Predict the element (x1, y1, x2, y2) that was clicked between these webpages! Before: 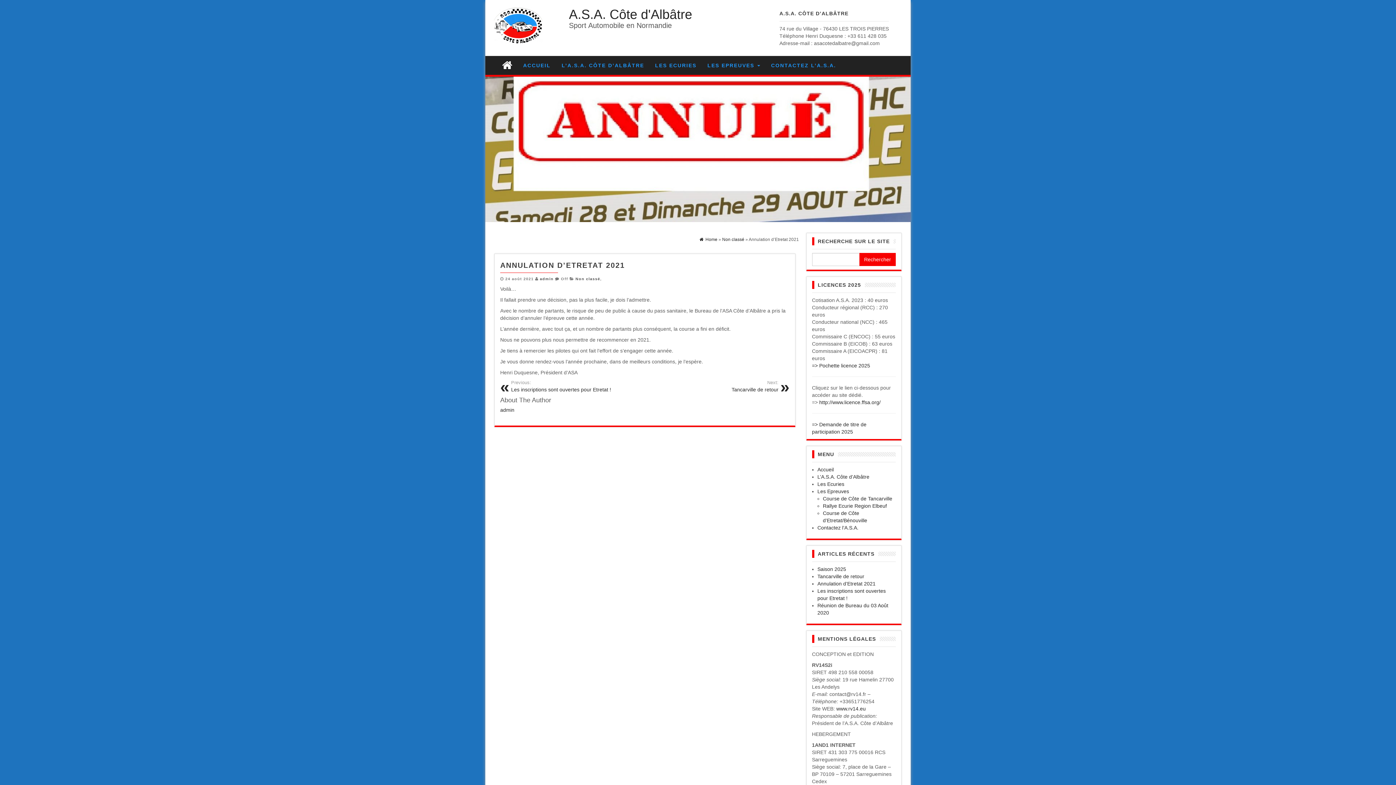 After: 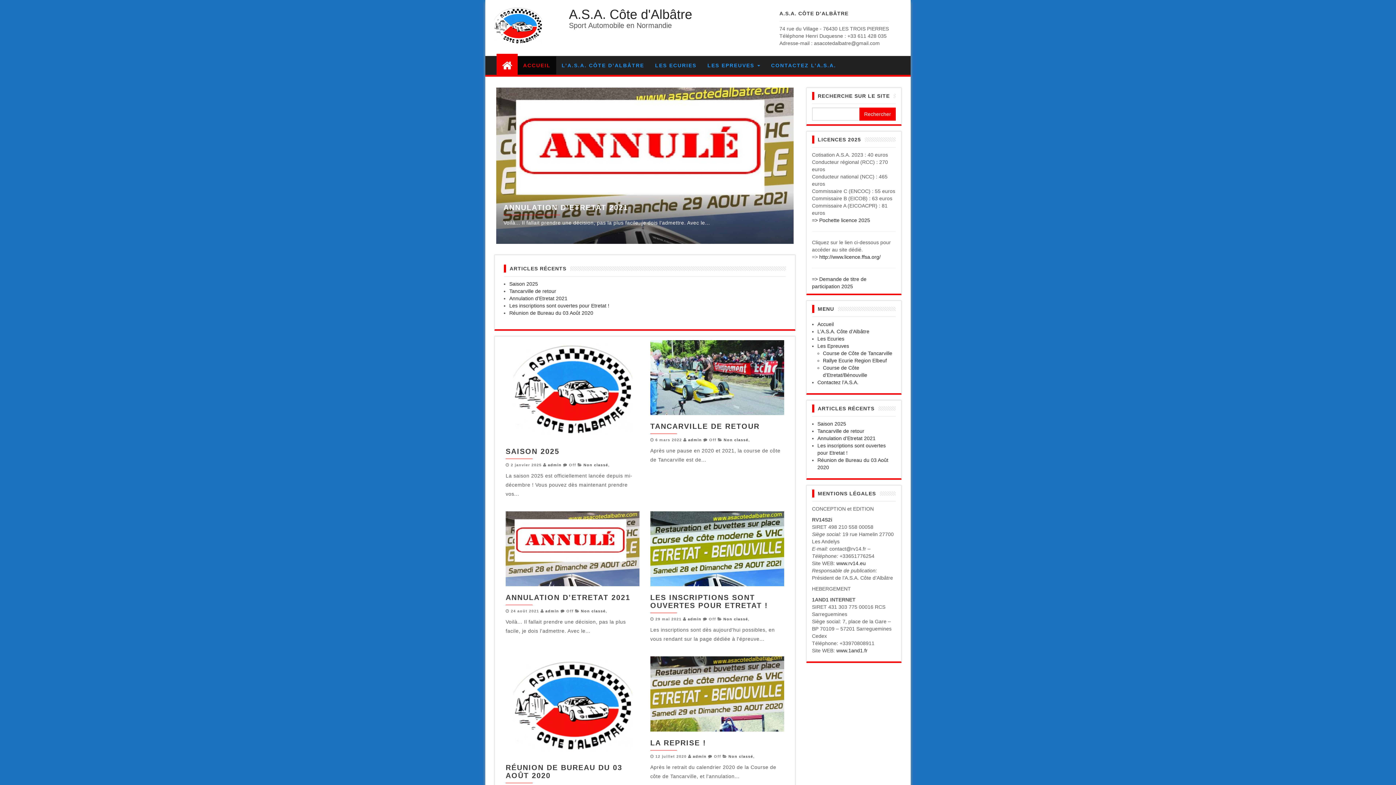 Action: label: ACCUEIL bbox: (517, 56, 556, 74)